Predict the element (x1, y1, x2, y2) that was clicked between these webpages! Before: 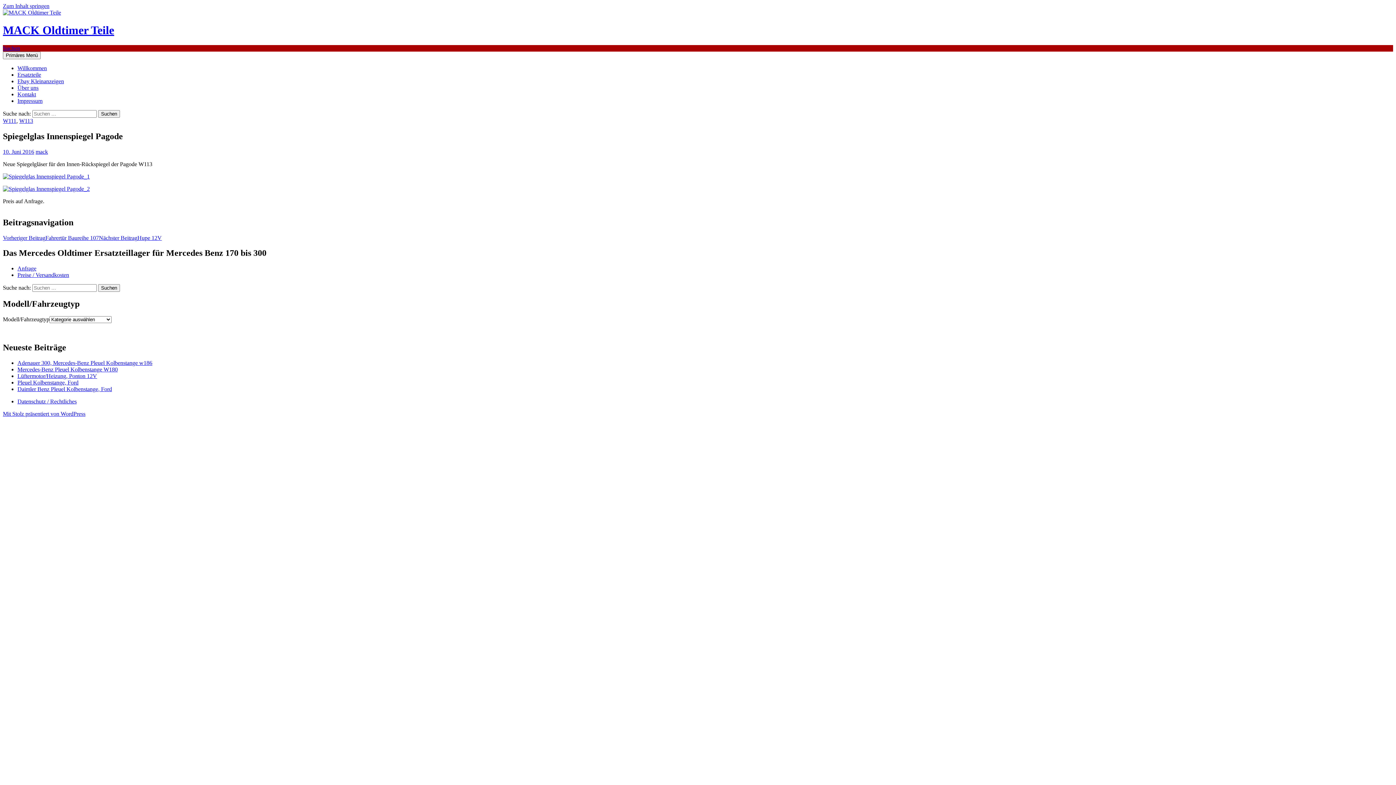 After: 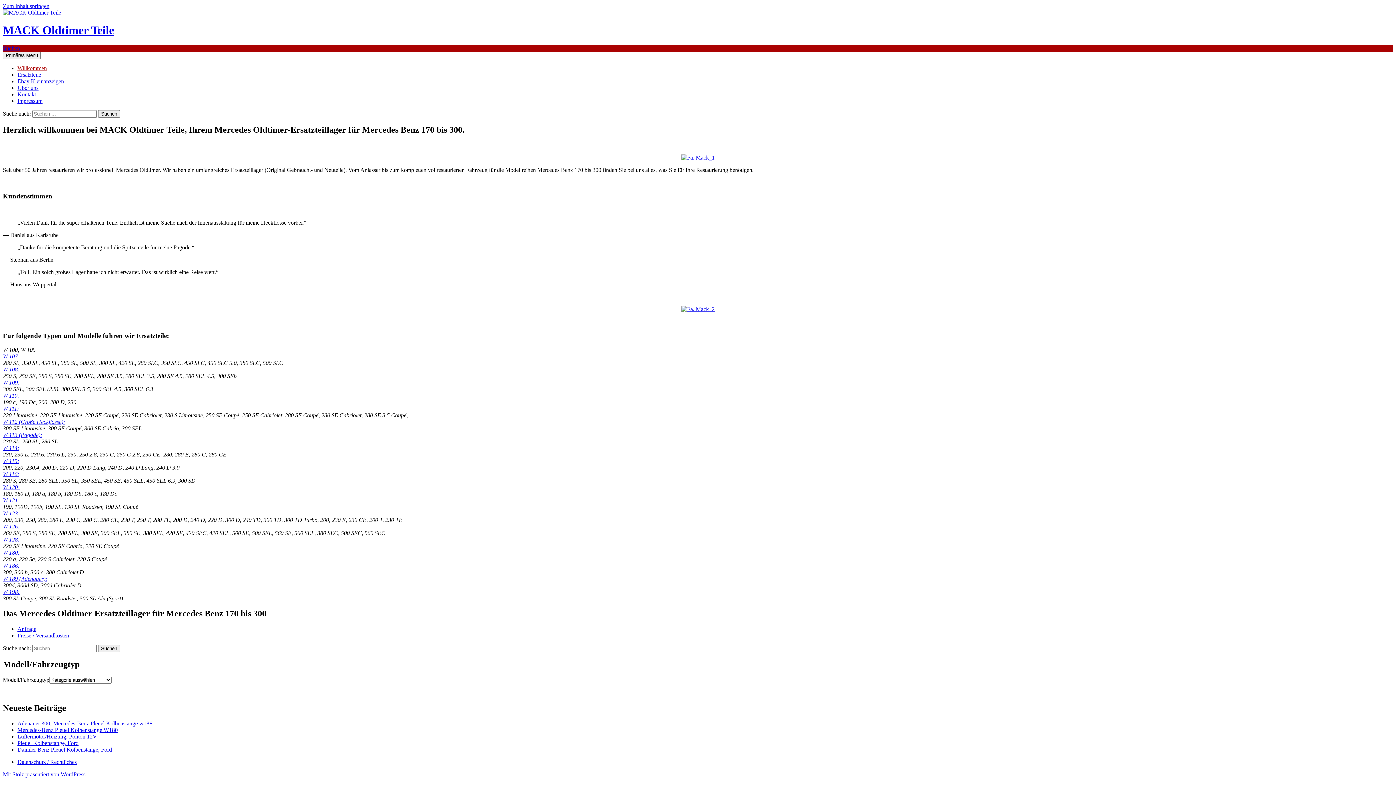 Action: bbox: (2, 9, 61, 15)